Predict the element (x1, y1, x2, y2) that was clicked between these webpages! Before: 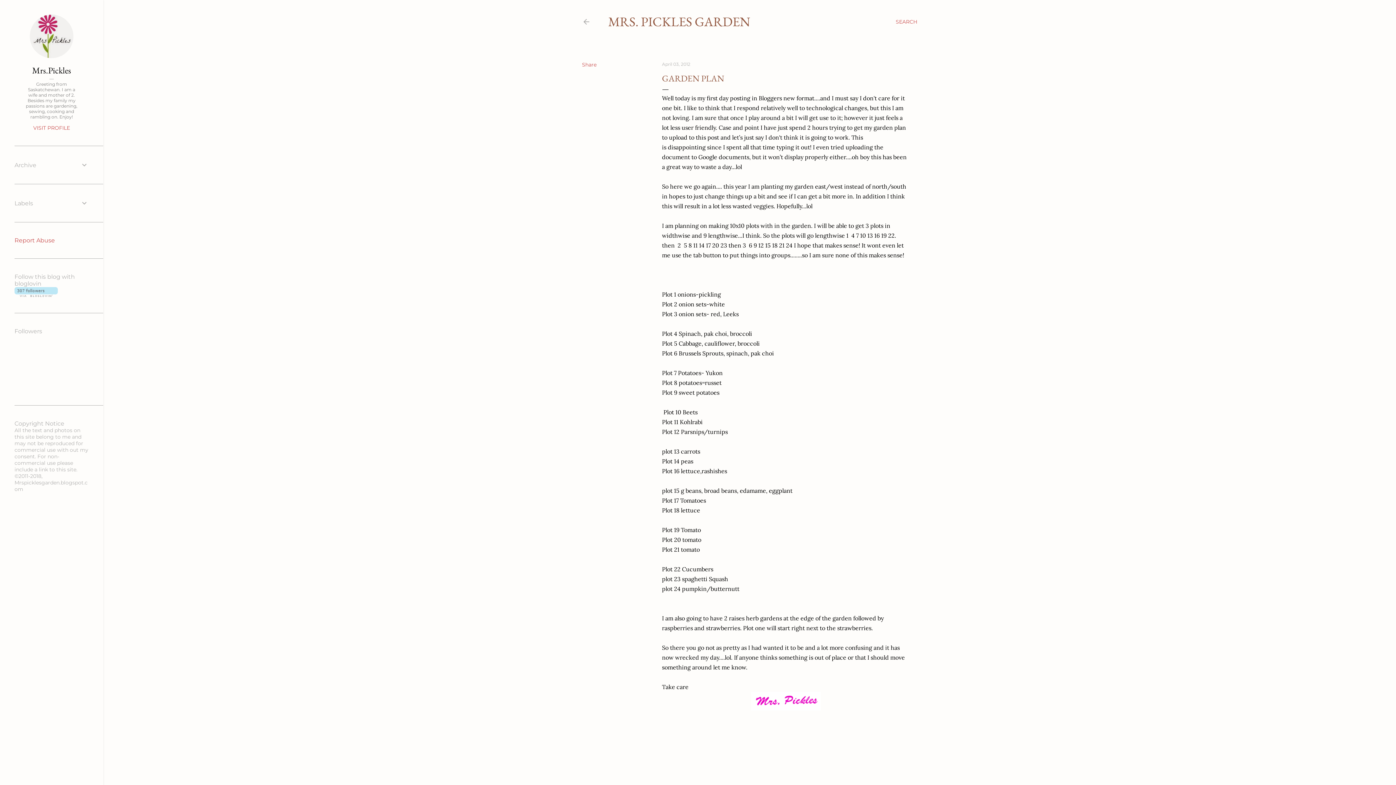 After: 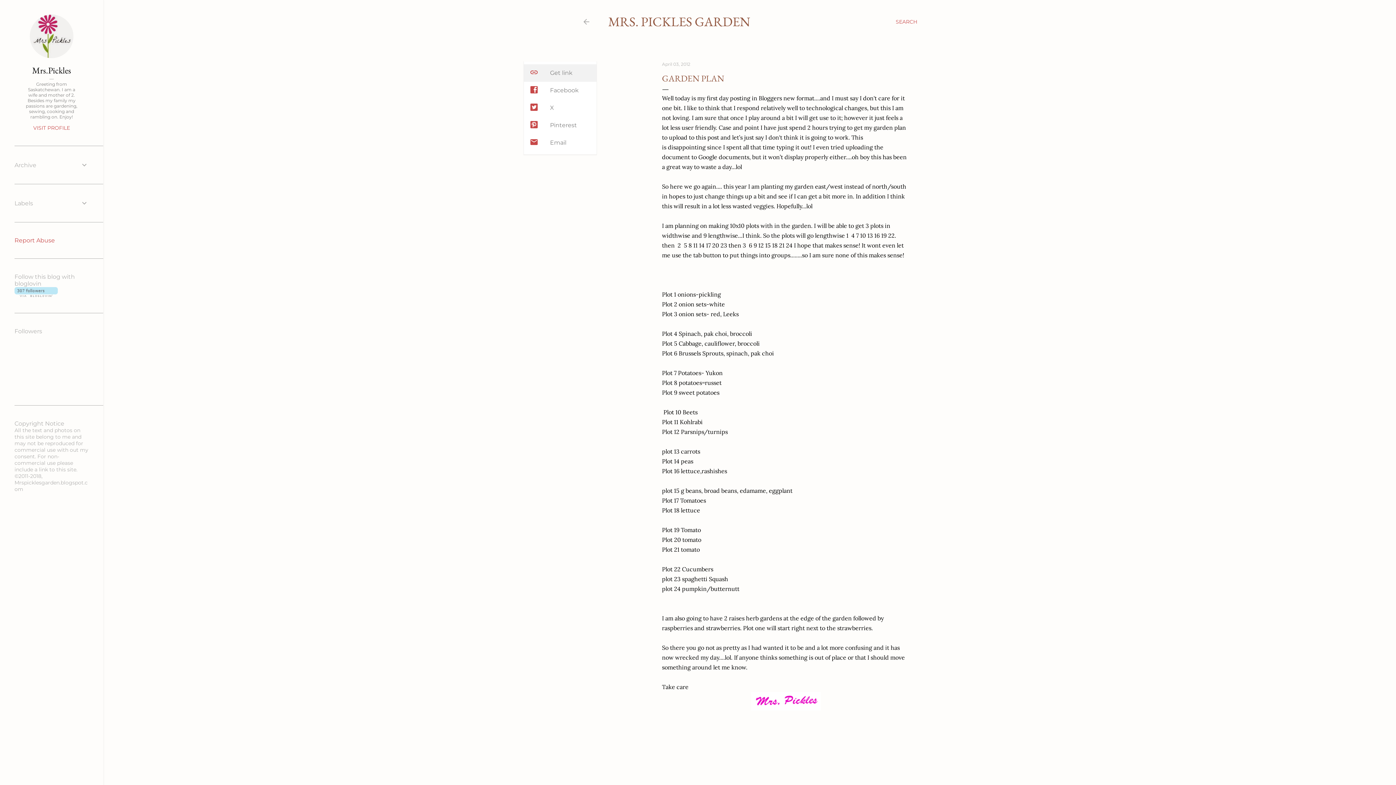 Action: label: Share bbox: (582, 61, 596, 68)